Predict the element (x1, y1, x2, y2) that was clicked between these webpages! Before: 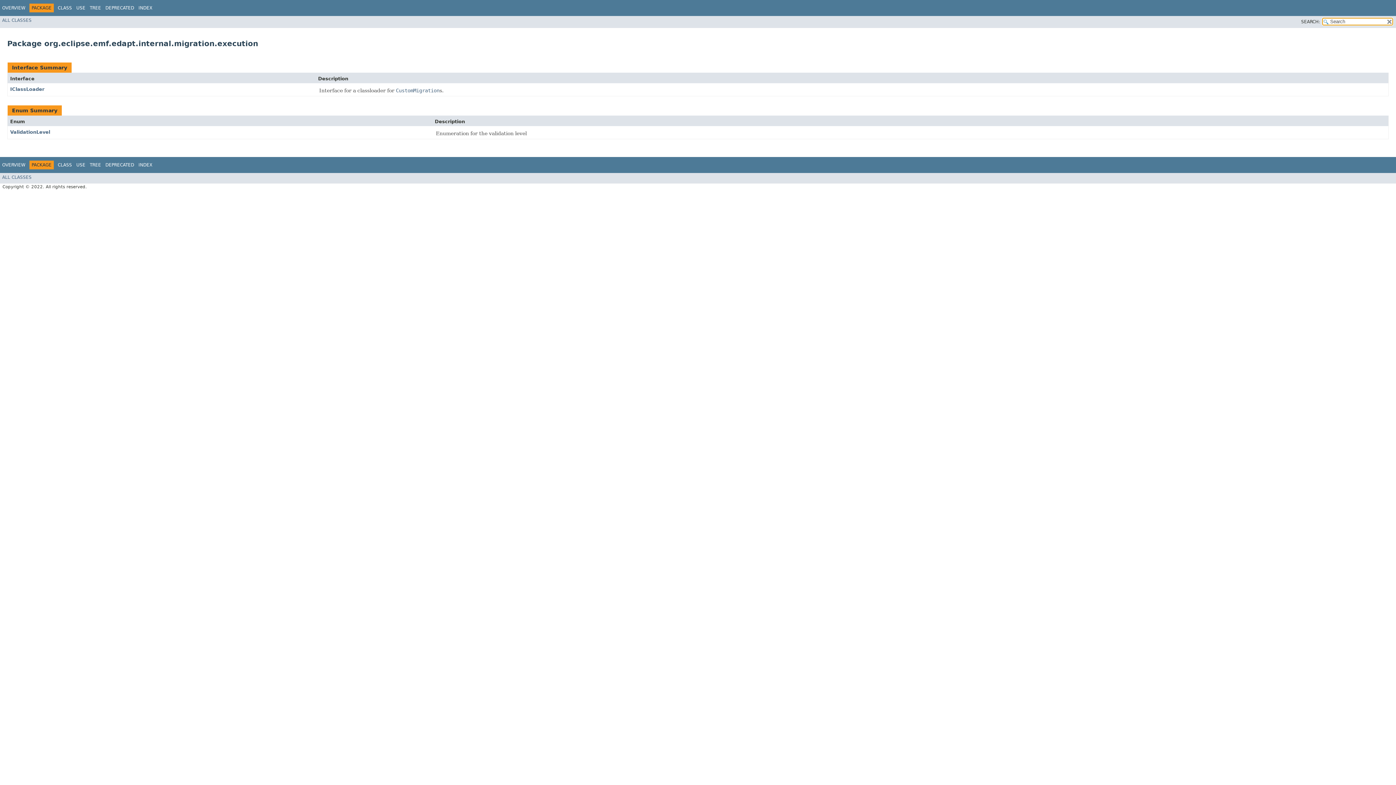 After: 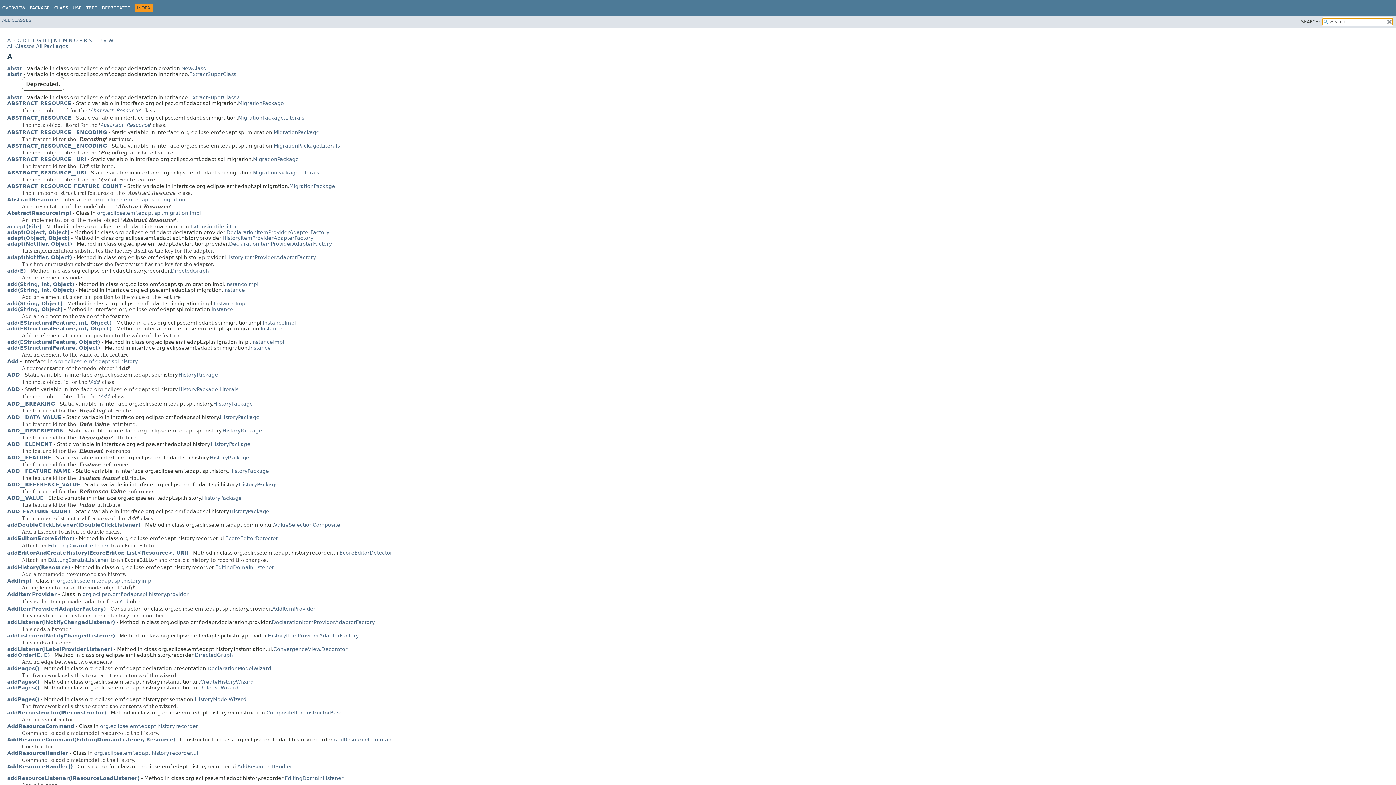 Action: bbox: (138, 162, 152, 167) label: INDEX